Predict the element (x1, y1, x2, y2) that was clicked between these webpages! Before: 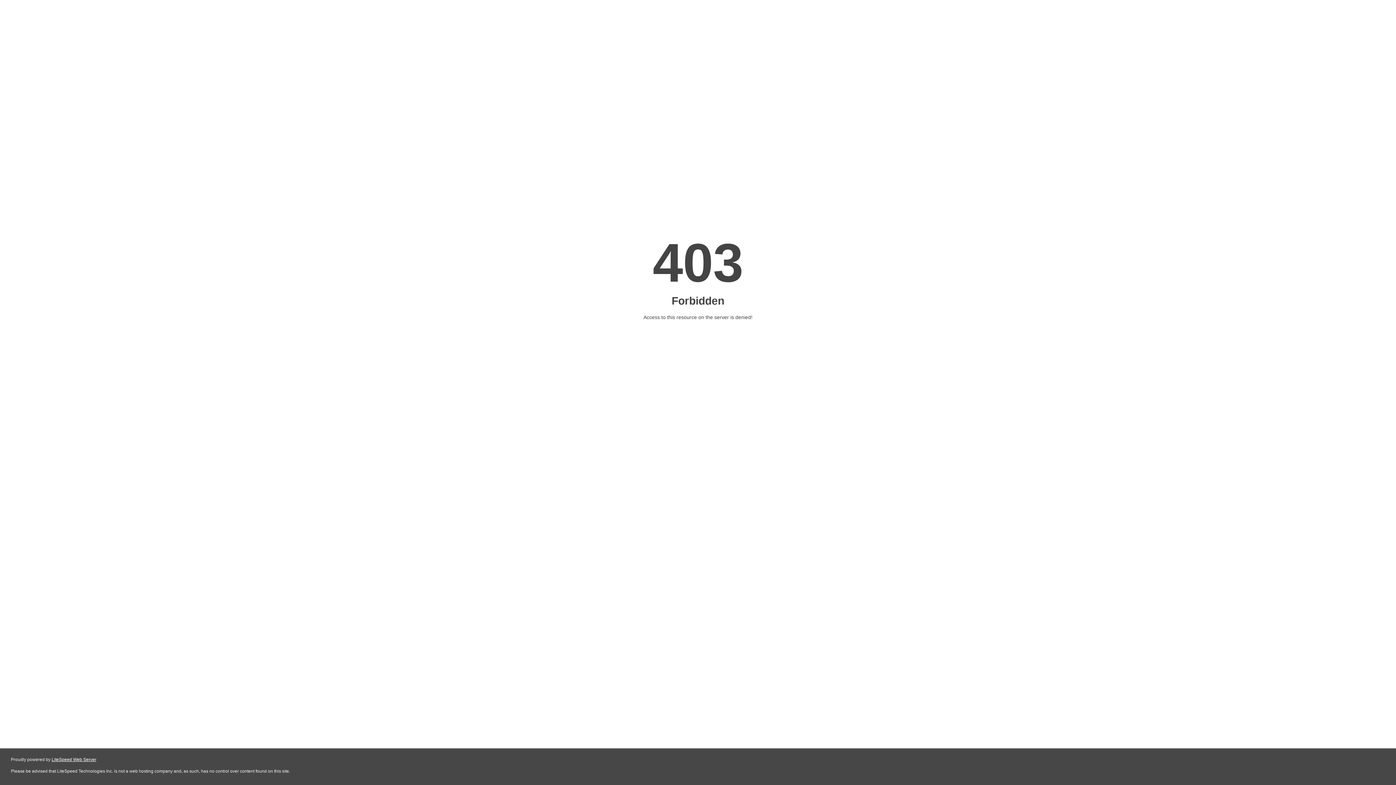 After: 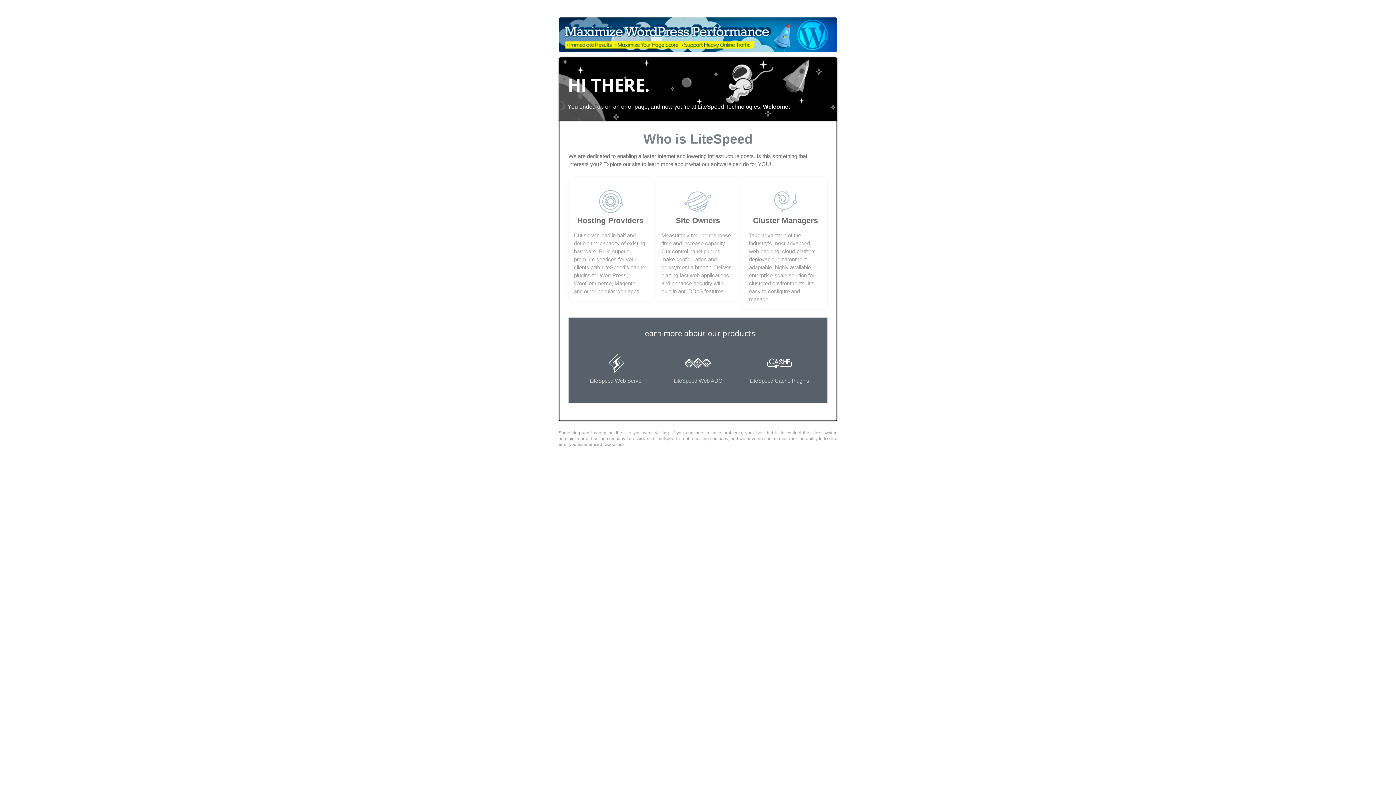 Action: bbox: (51, 757, 96, 762) label: LiteSpeed Web Server